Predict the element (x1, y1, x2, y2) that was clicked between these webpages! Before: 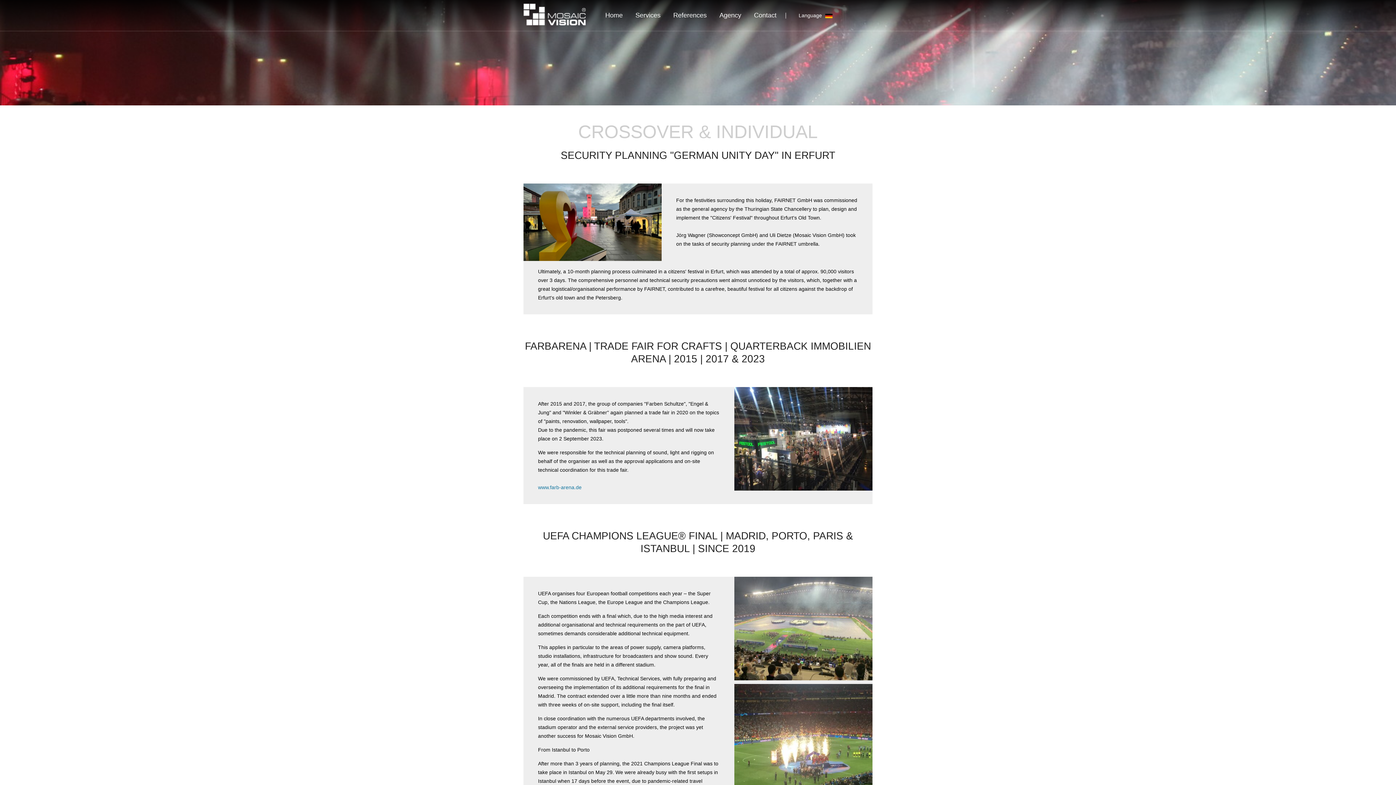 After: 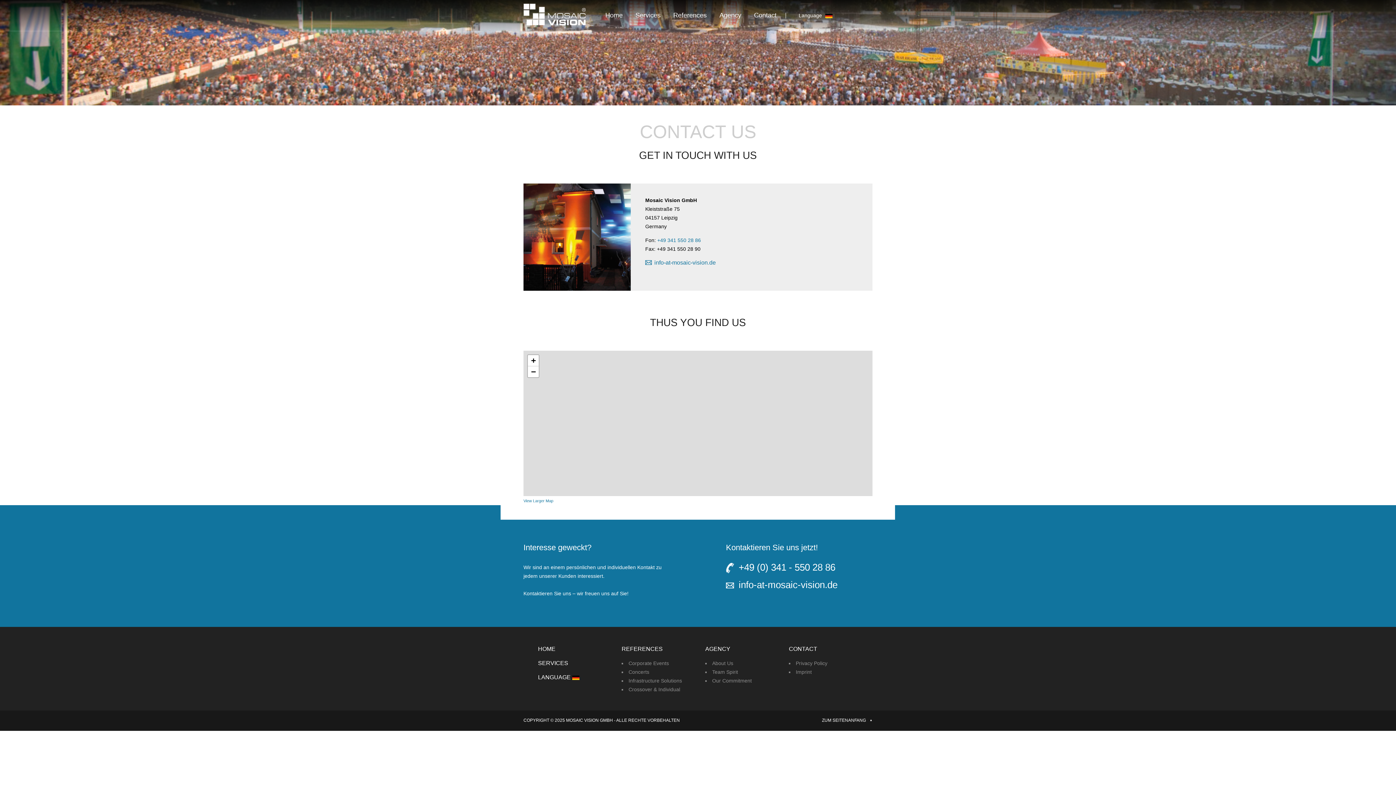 Action: bbox: (750, 0, 780, 30) label: Contact